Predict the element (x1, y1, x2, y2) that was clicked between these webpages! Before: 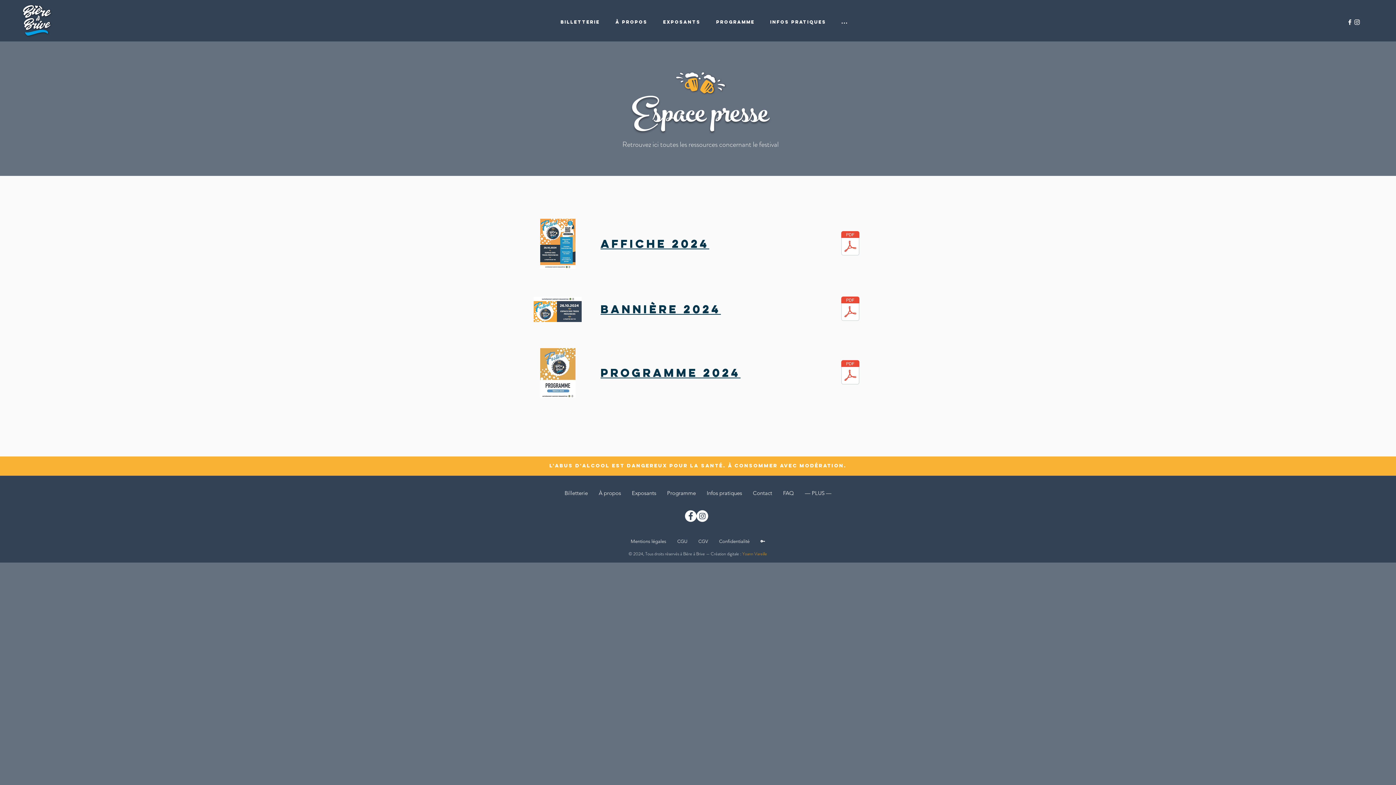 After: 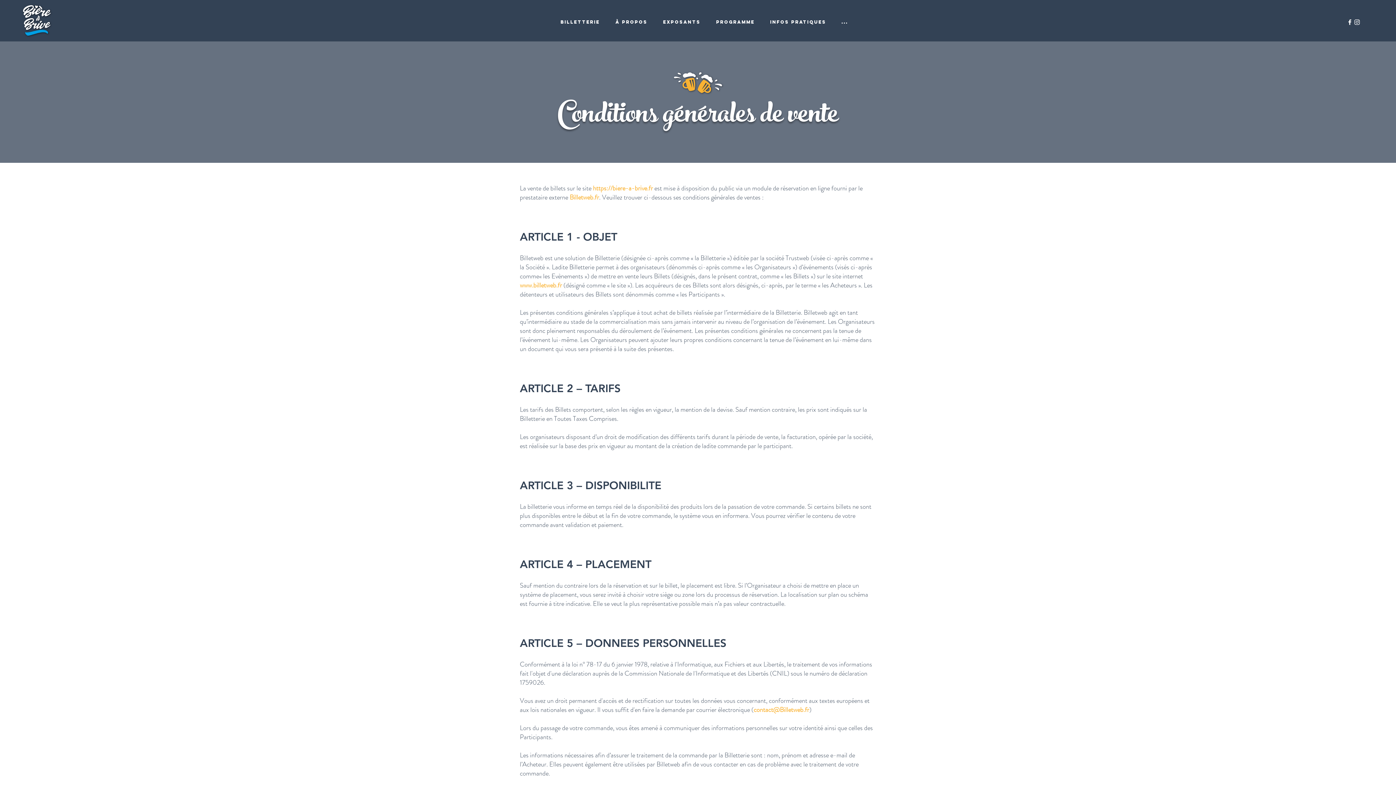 Action: label: CGV bbox: (693, 532, 713, 550)